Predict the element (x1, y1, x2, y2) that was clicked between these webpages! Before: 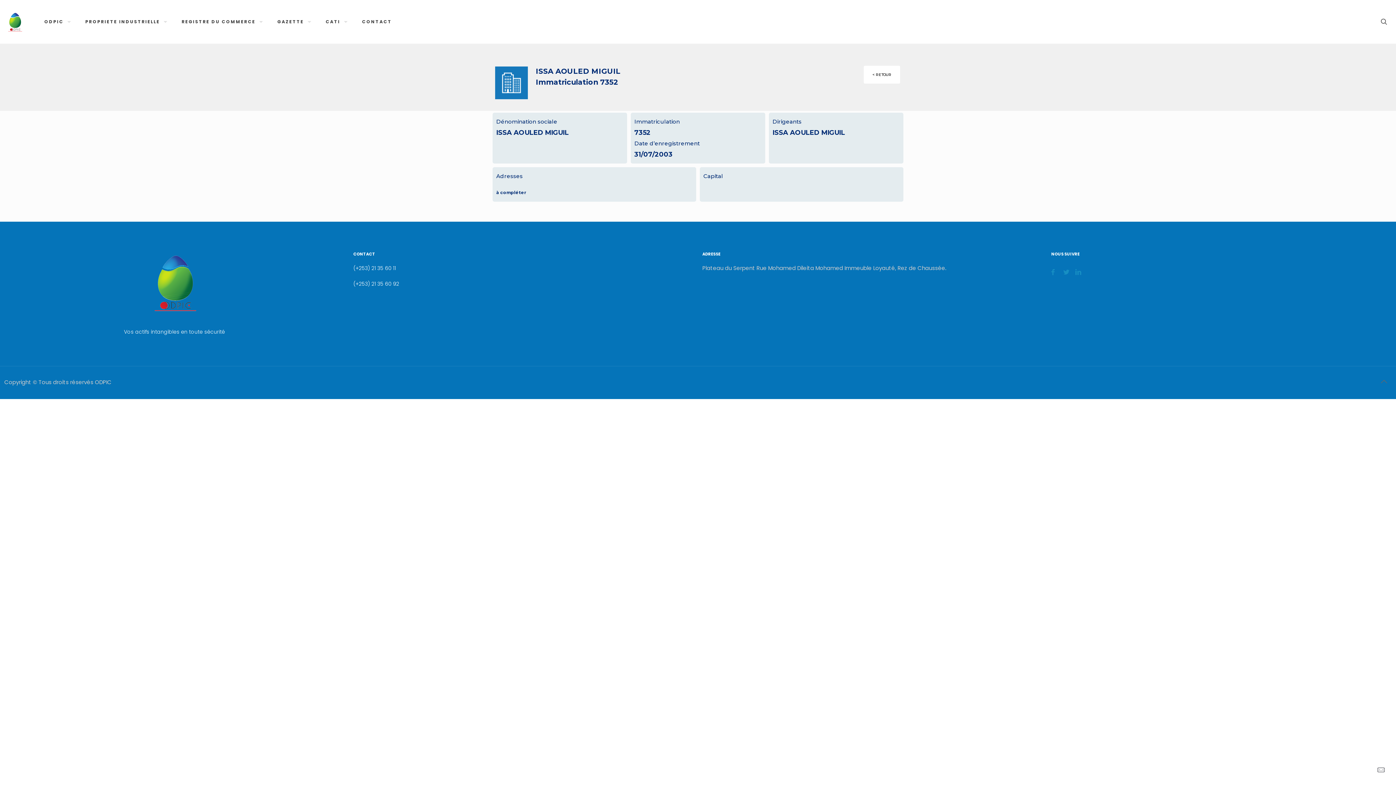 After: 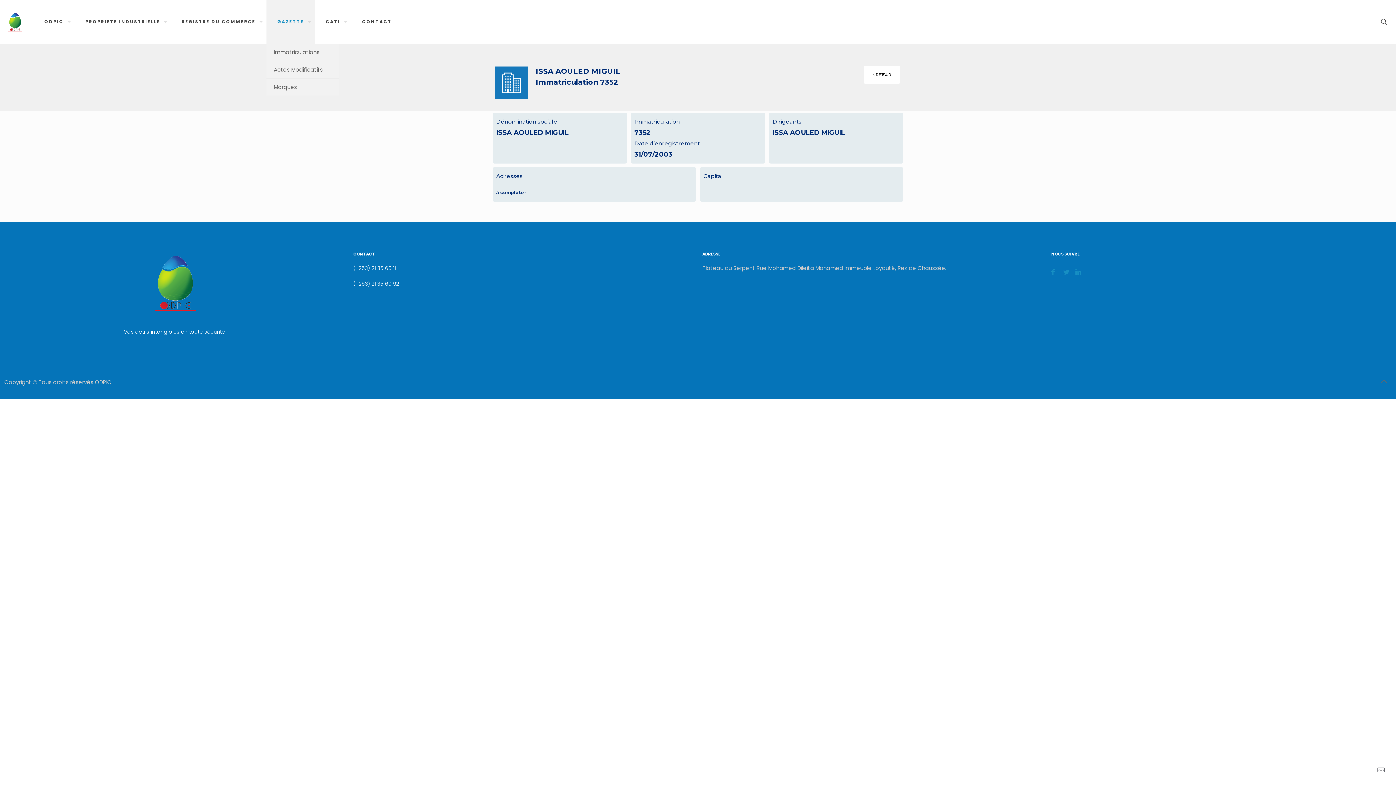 Action: bbox: (266, 0, 314, 43) label: GAZETTE